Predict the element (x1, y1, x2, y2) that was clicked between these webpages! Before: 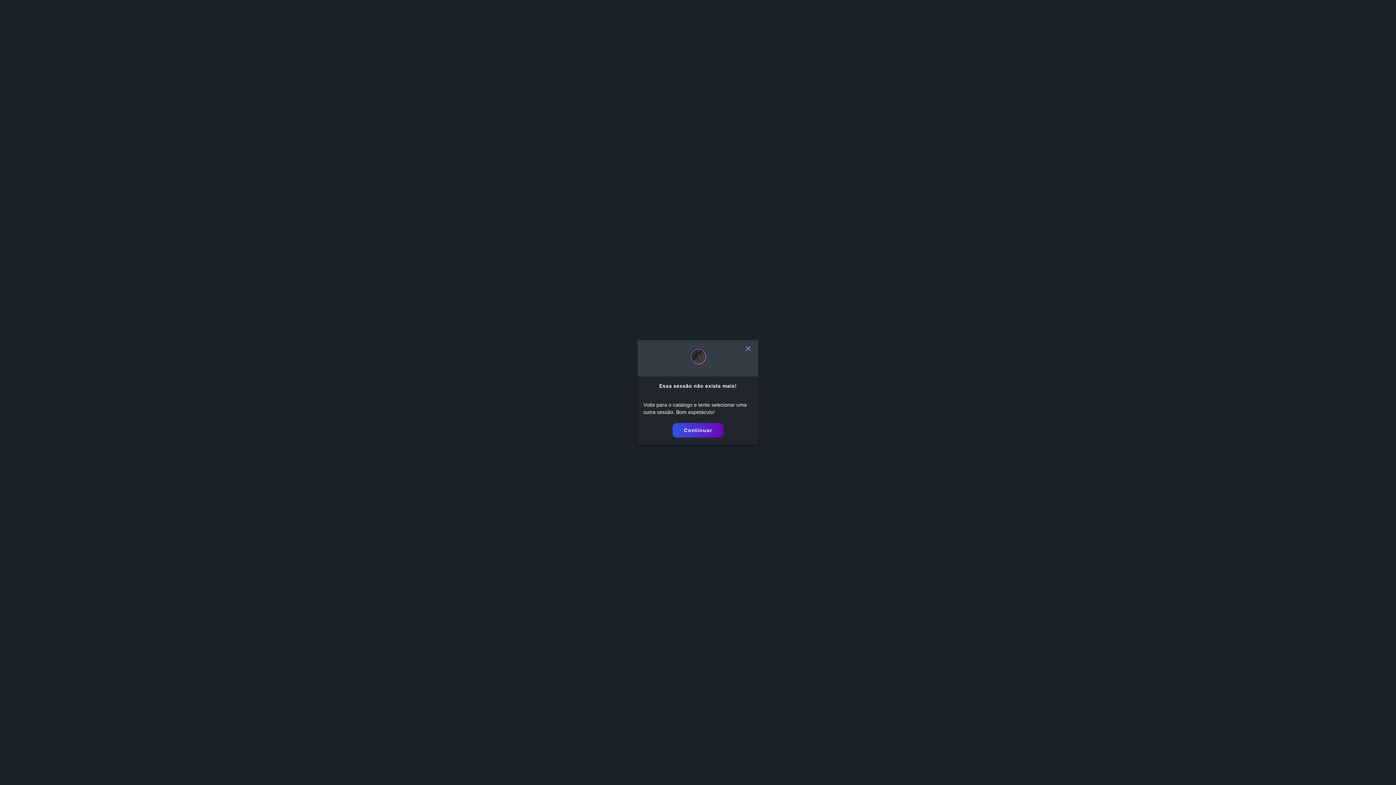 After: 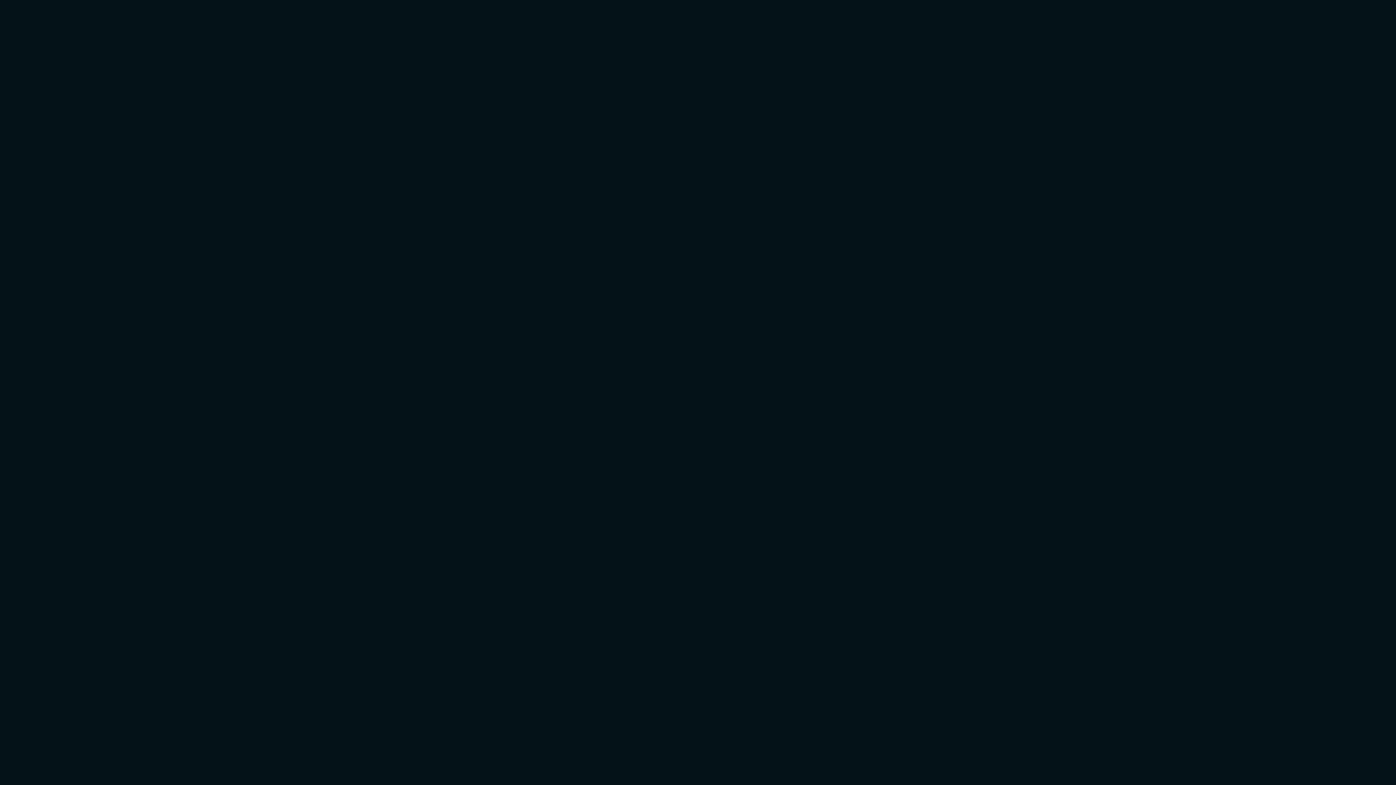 Action: bbox: (672, 423, 723, 437) label: Continuar